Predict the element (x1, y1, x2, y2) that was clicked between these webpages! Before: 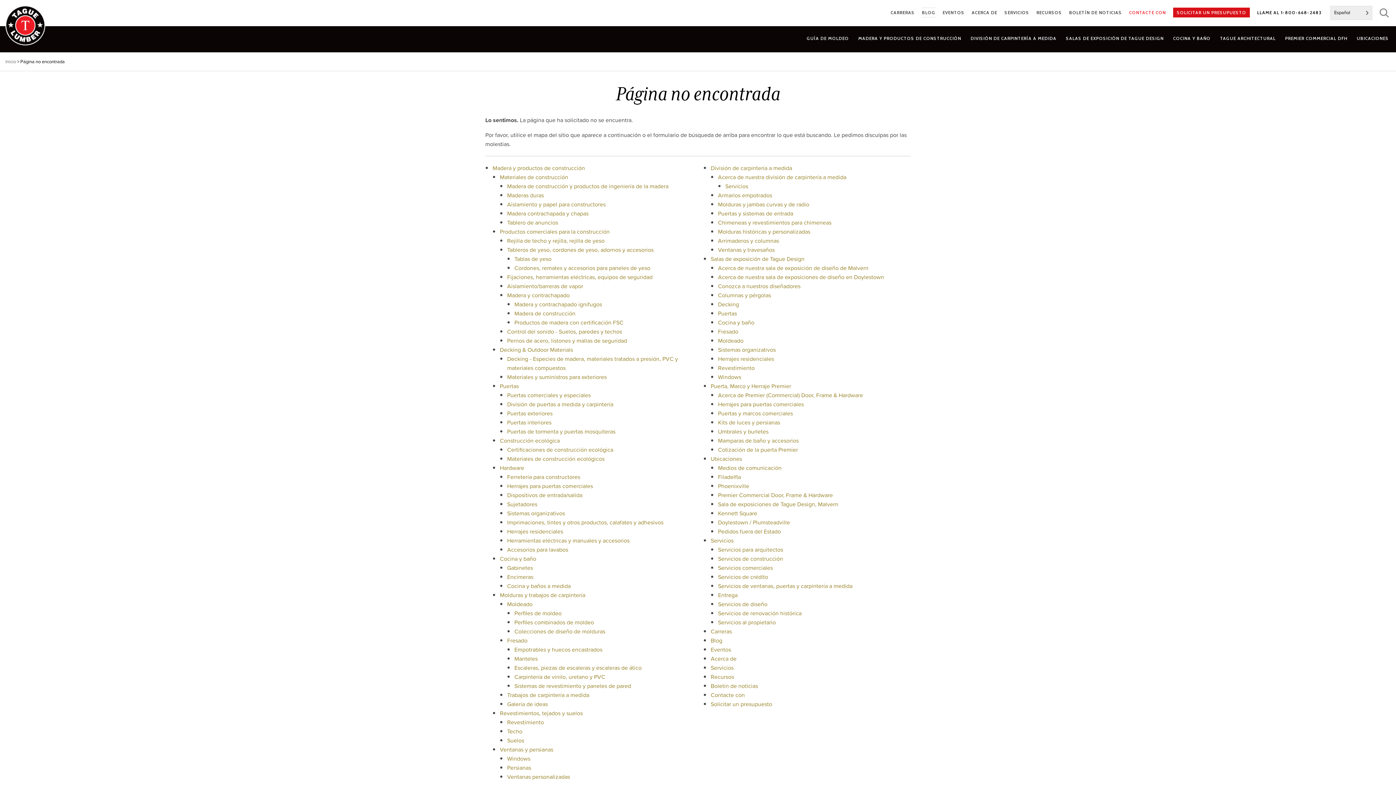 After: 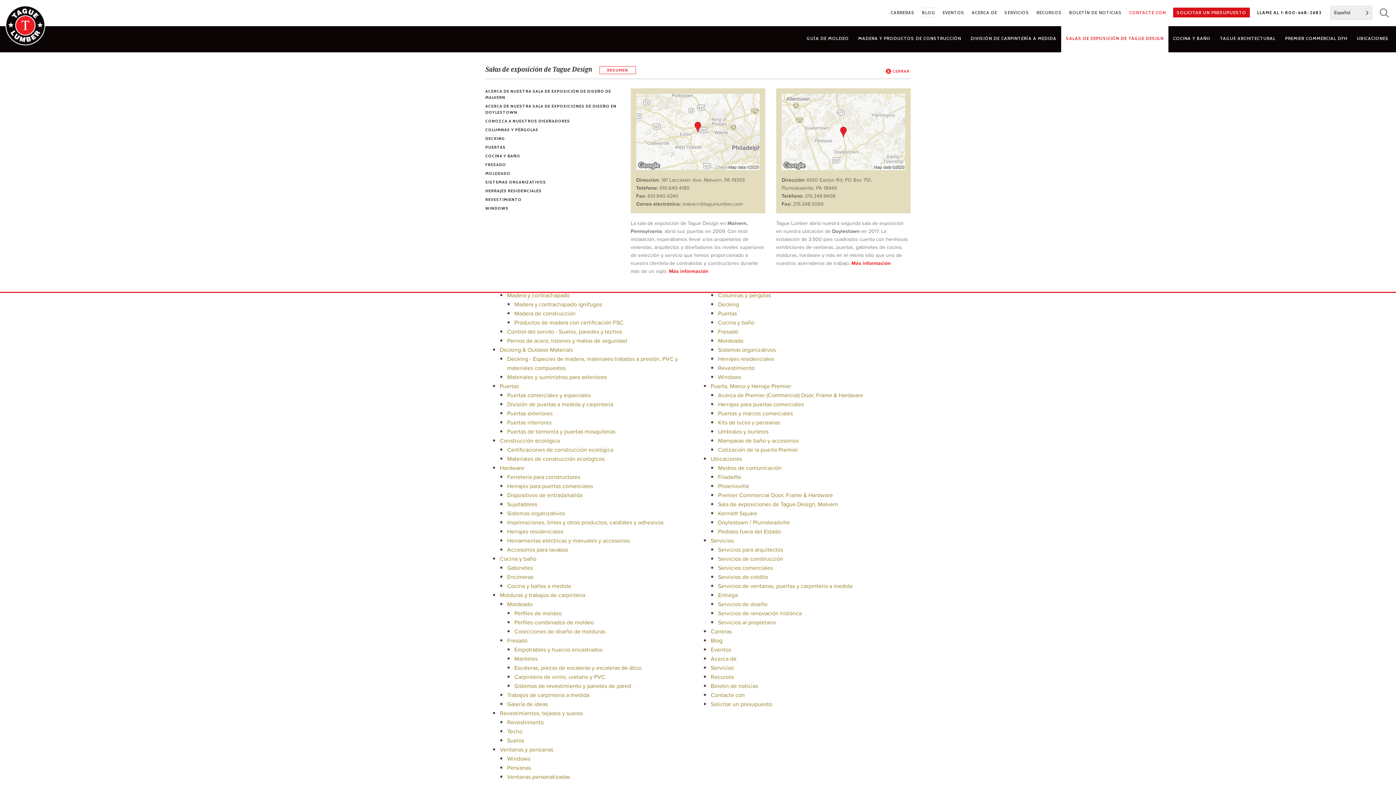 Action: bbox: (1061, 36, 1168, 40) label: SALAS DE EXPOSICIÓN DE TAGUE DESIGN